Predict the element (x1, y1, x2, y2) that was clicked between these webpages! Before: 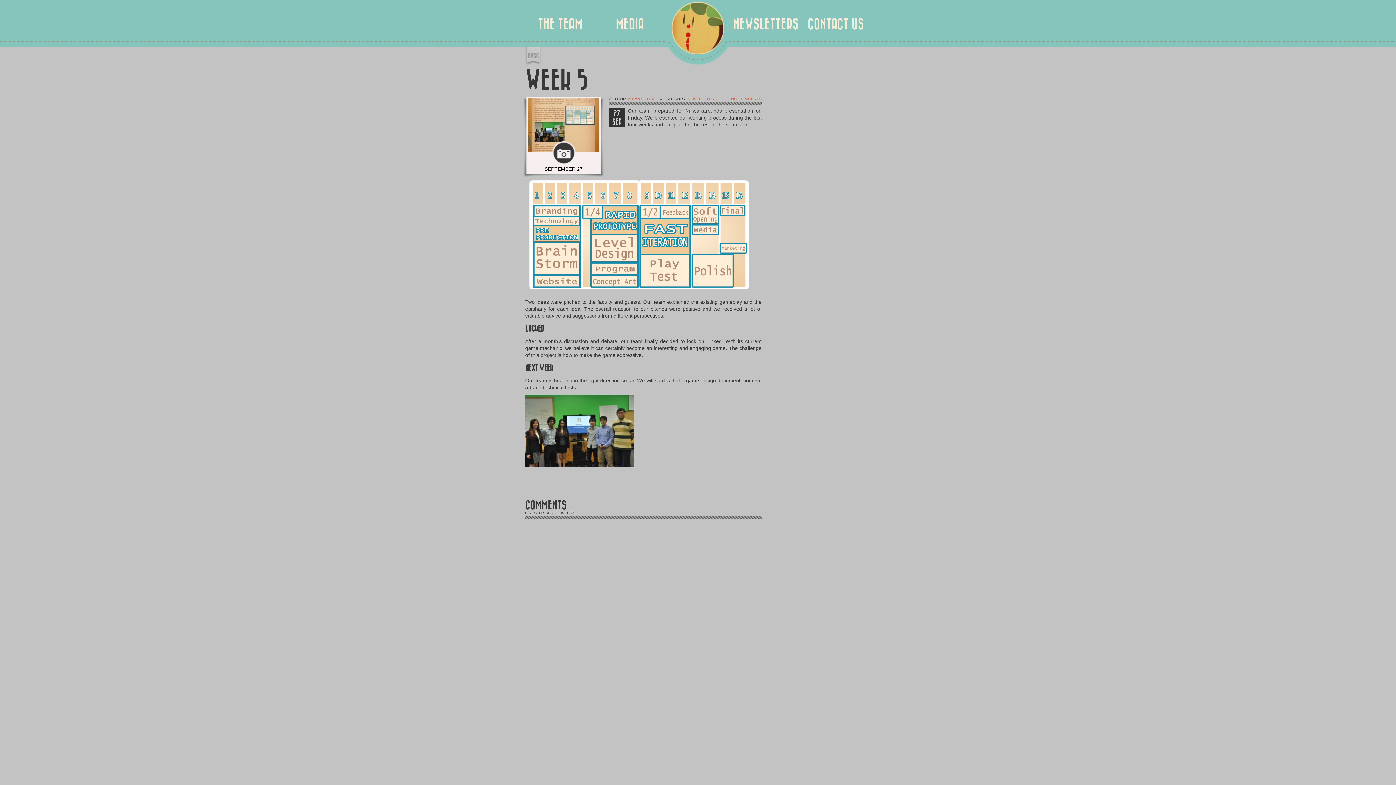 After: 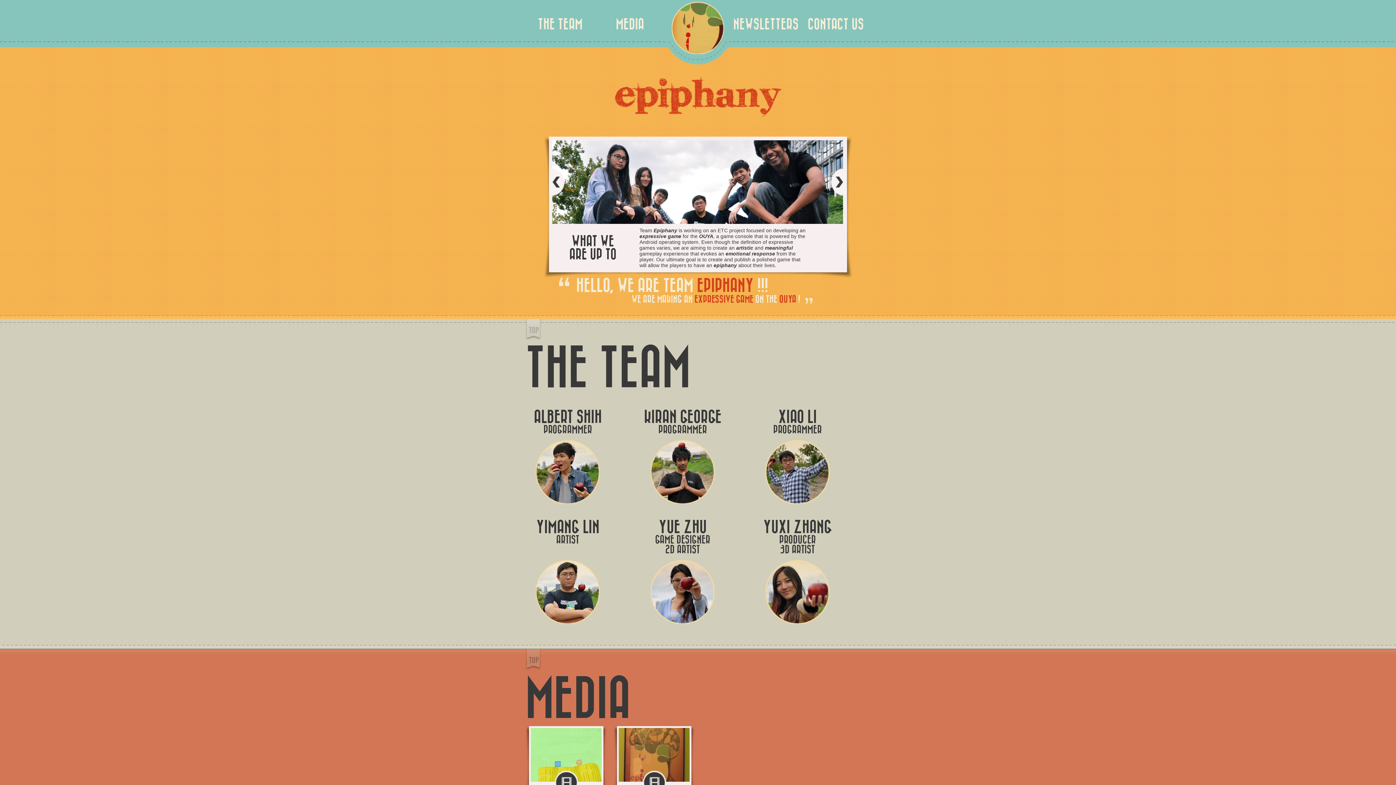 Action: bbox: (666, 0, 729, 66)